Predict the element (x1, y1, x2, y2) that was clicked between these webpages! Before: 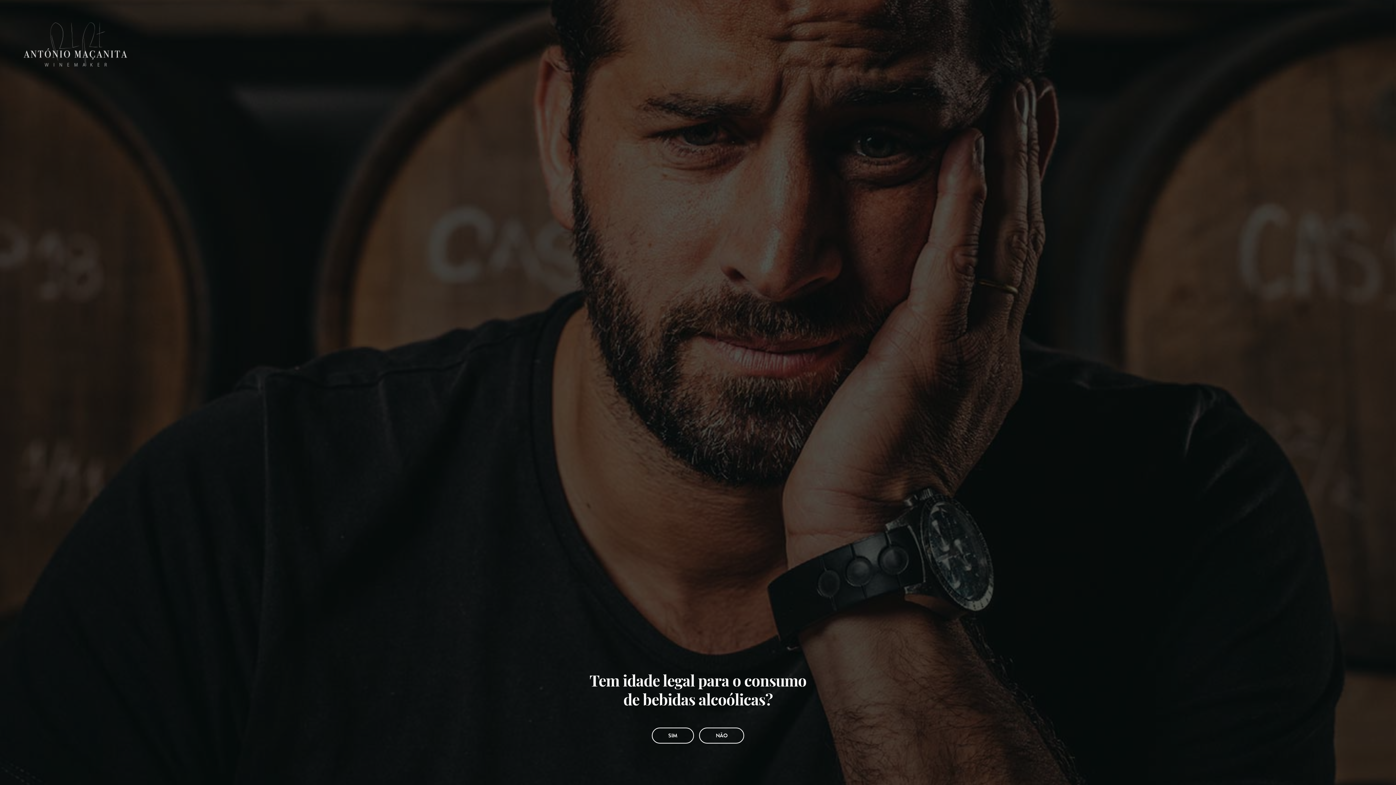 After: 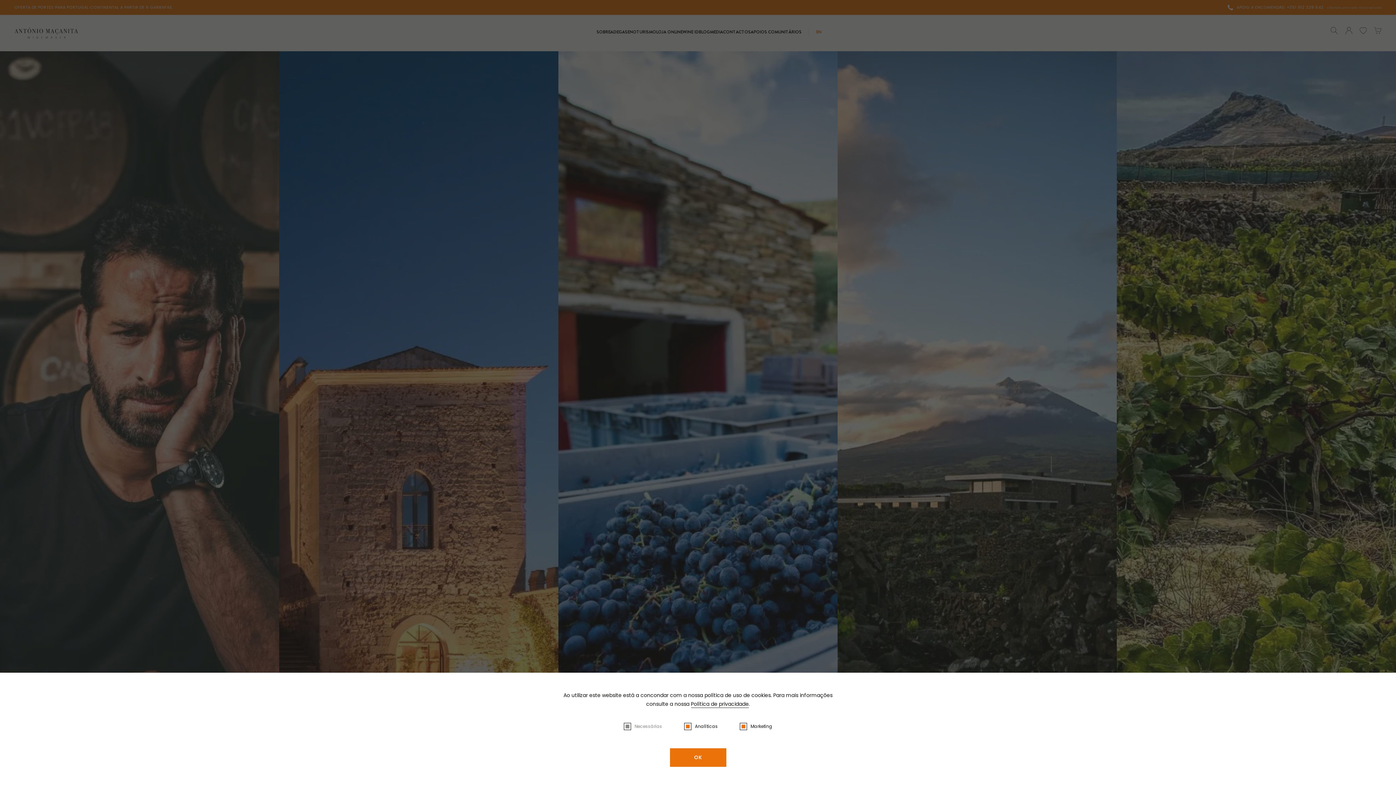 Action: bbox: (699, 728, 744, 744) label: NÃO